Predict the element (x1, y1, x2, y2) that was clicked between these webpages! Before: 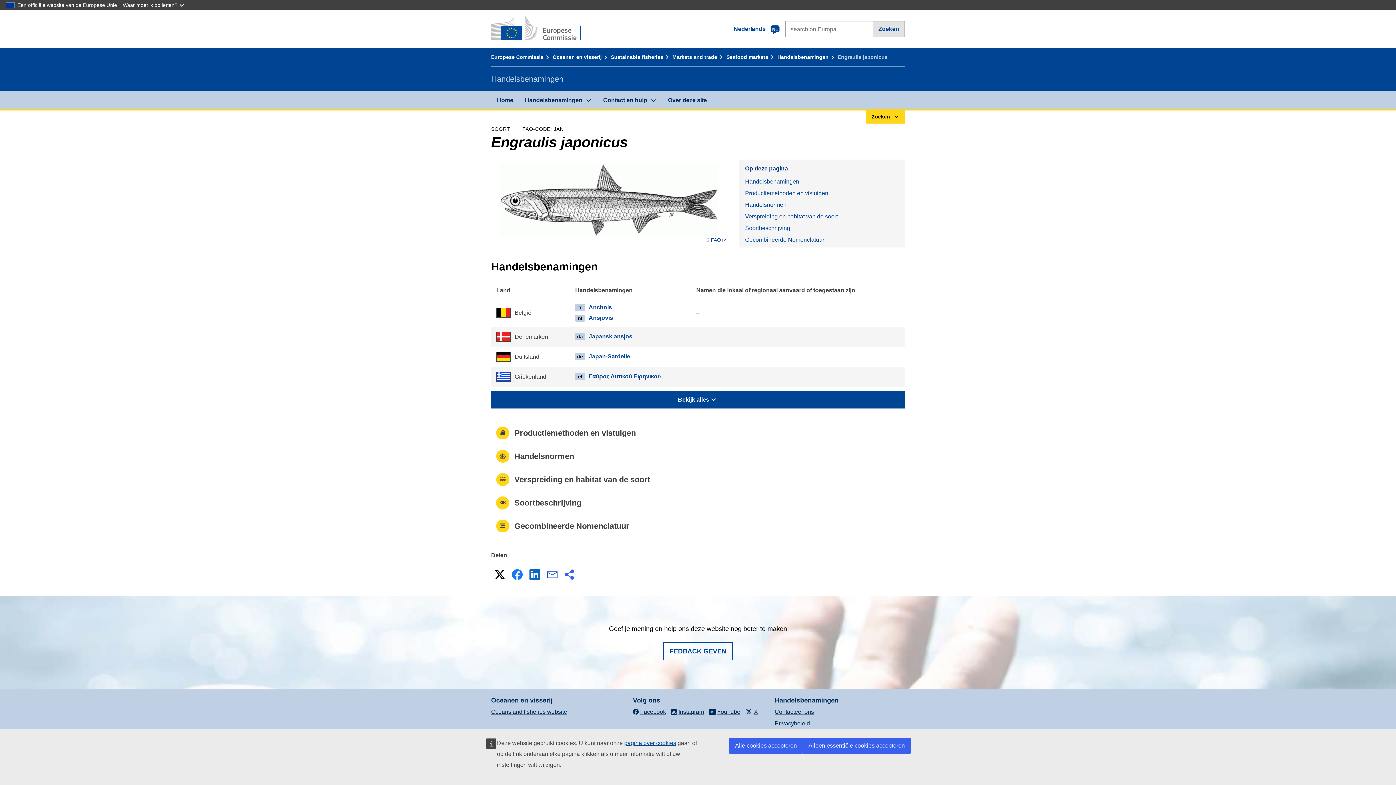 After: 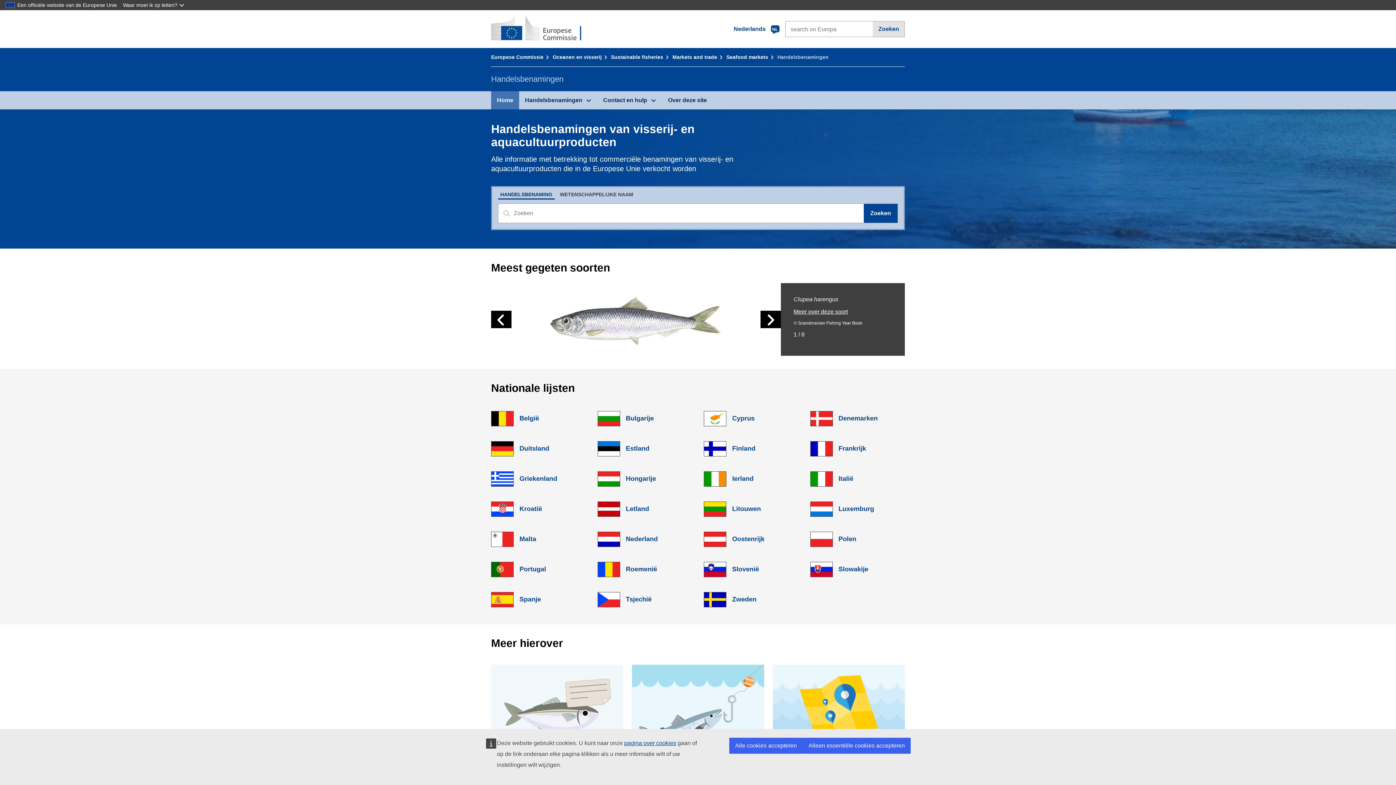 Action: label: Handelsbenamingen bbox: (777, 54, 836, 60)